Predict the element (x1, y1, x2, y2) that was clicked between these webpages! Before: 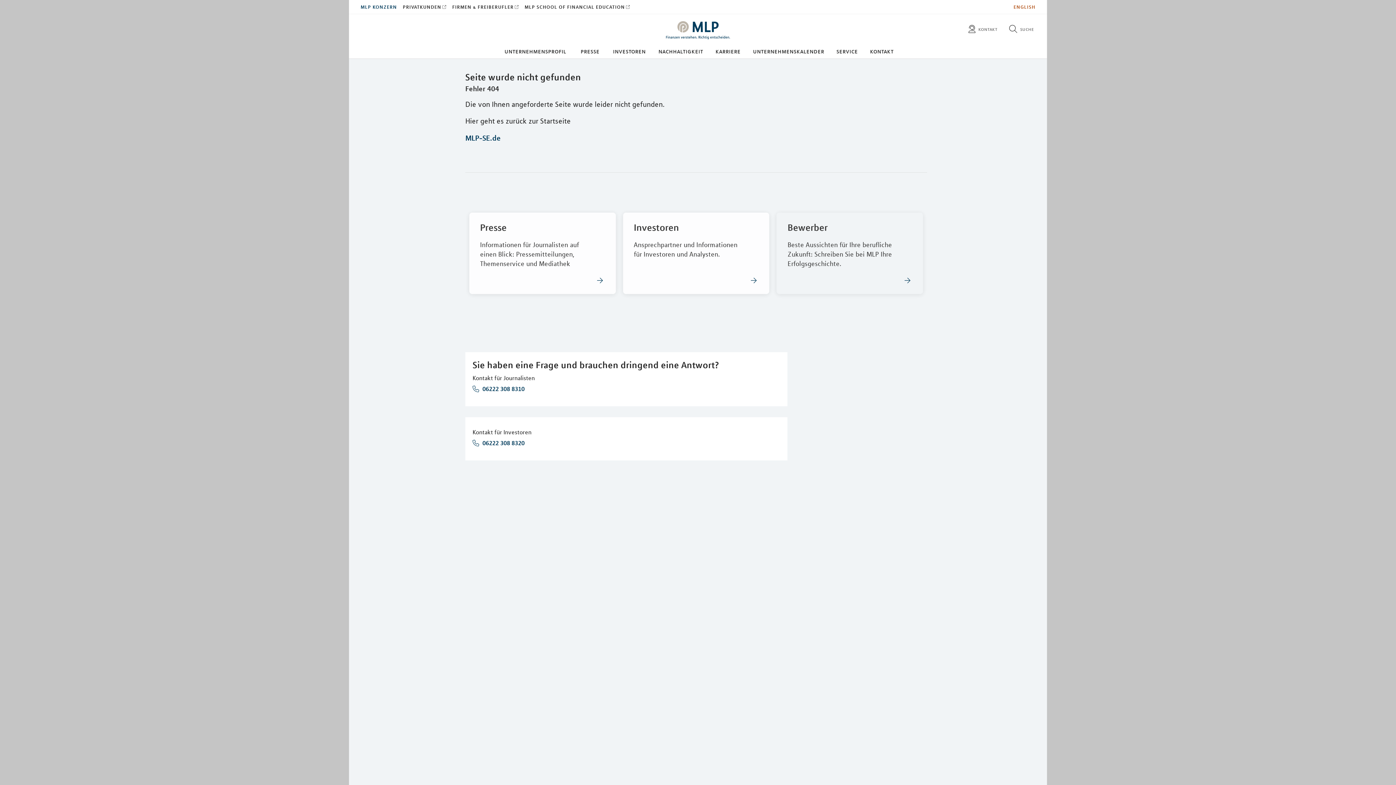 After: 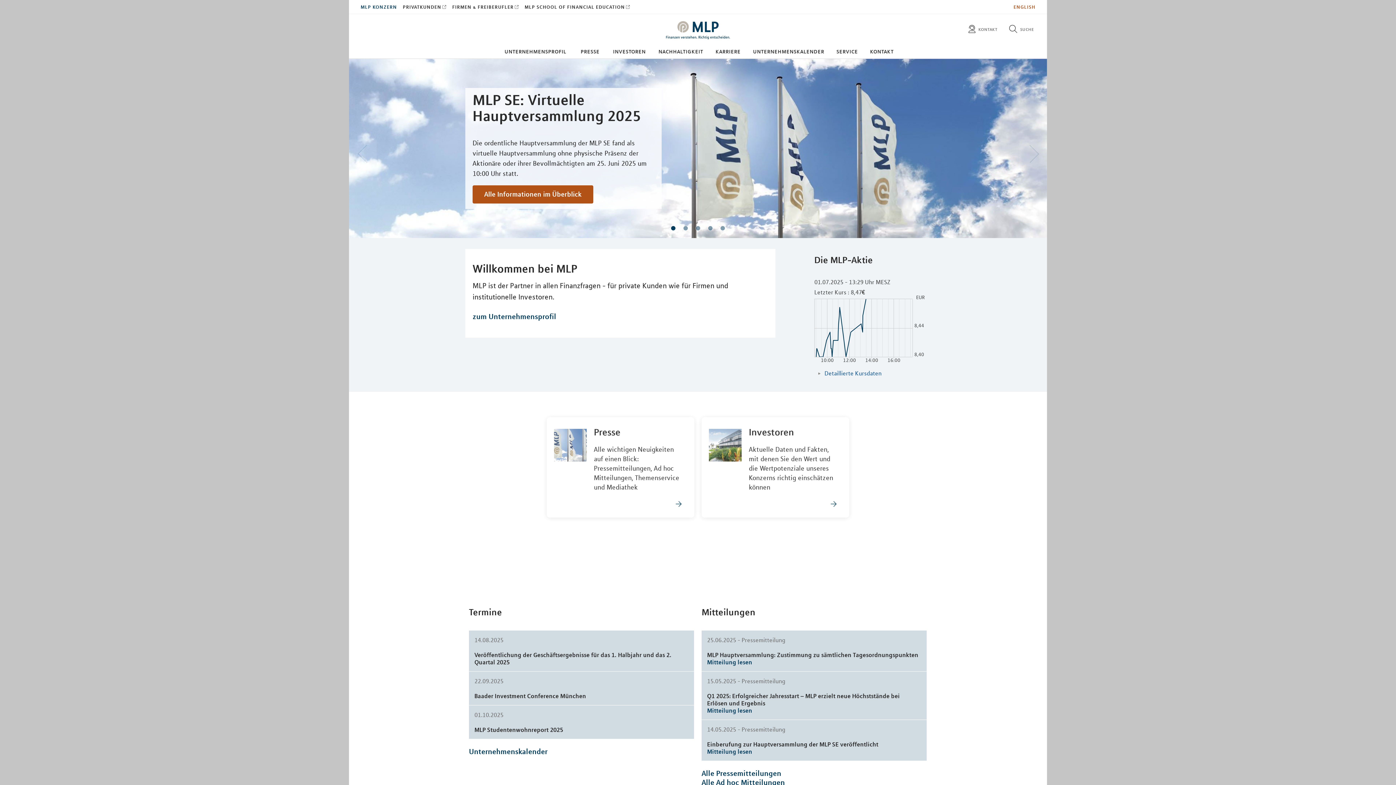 Action: label: MLP KONZERN bbox: (360, 3, 402, 10)